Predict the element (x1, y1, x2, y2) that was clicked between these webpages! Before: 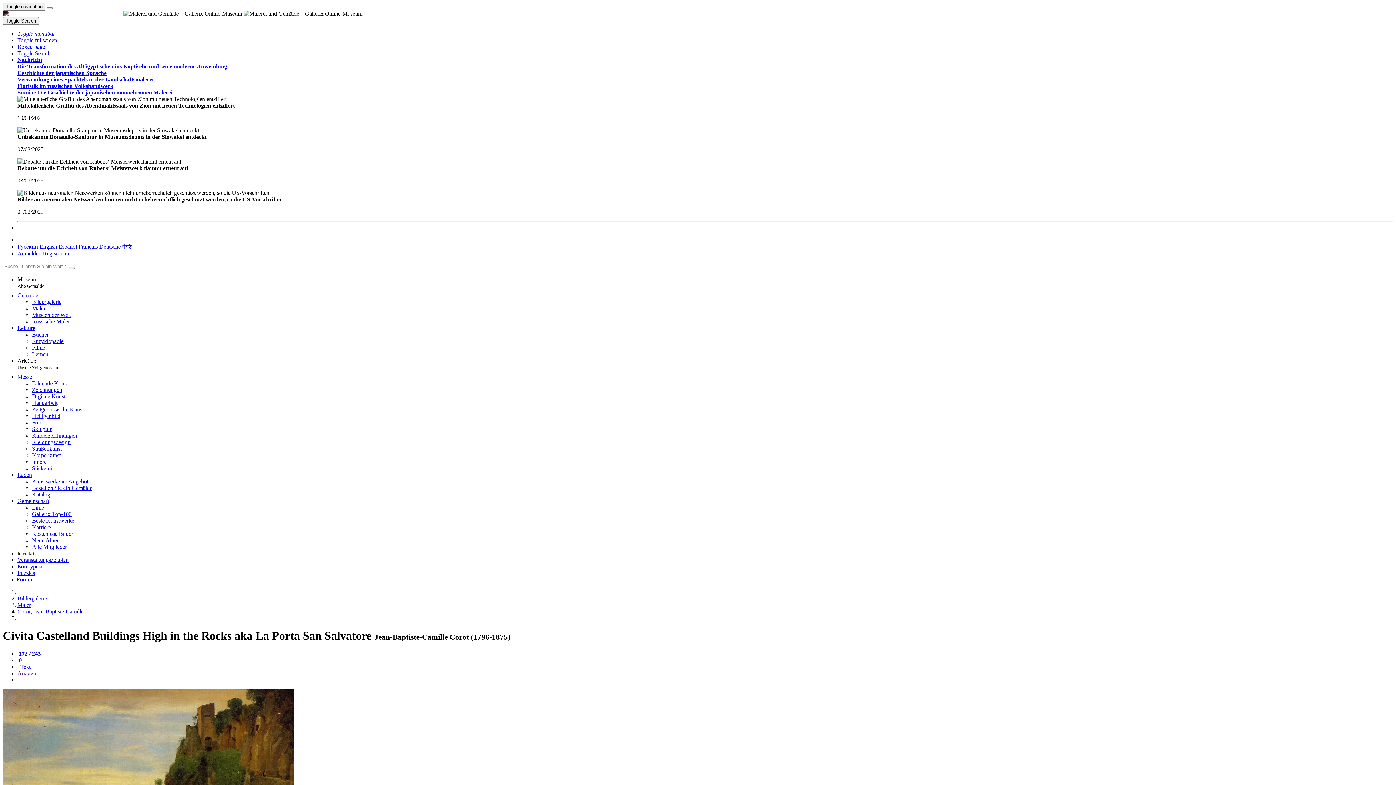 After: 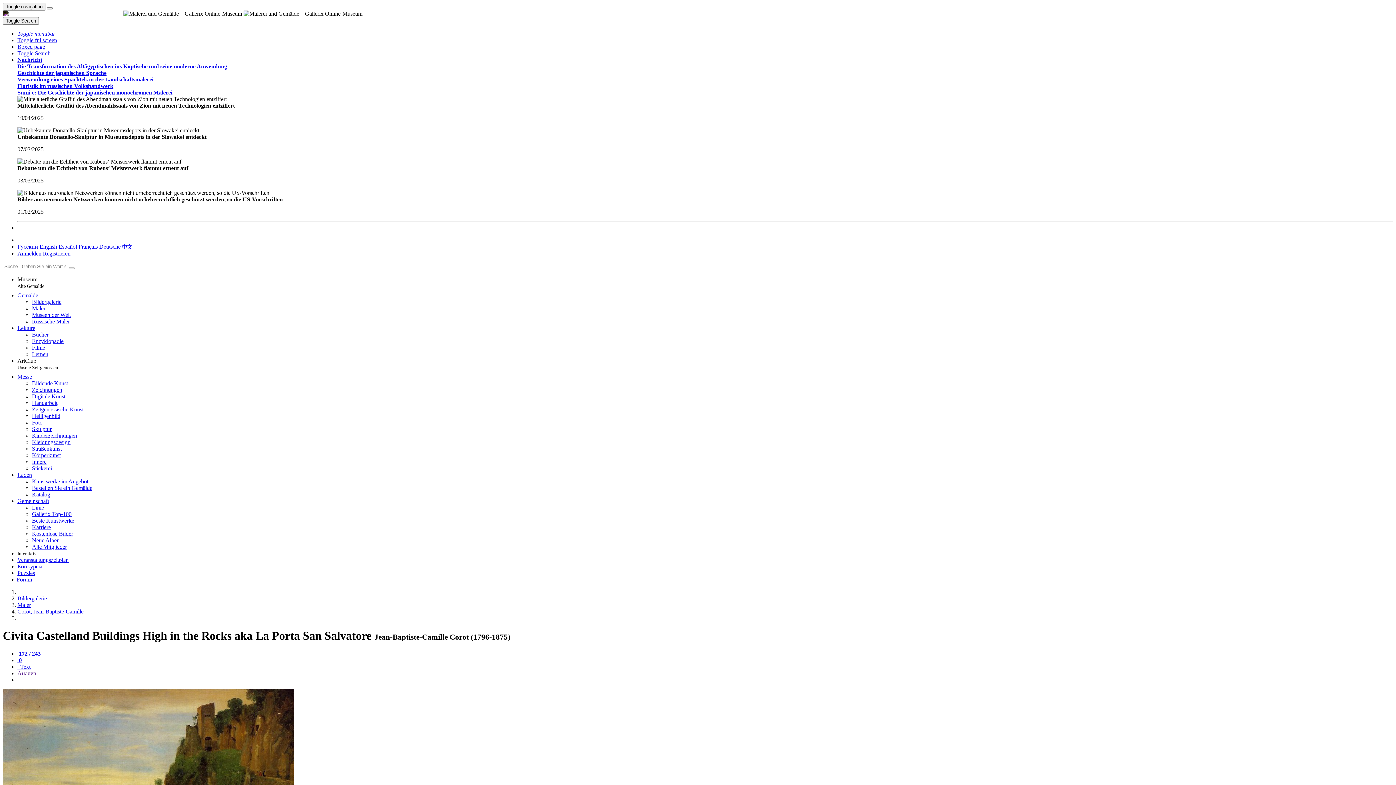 Action: bbox: (17, 670, 36, 676) label: Анализ